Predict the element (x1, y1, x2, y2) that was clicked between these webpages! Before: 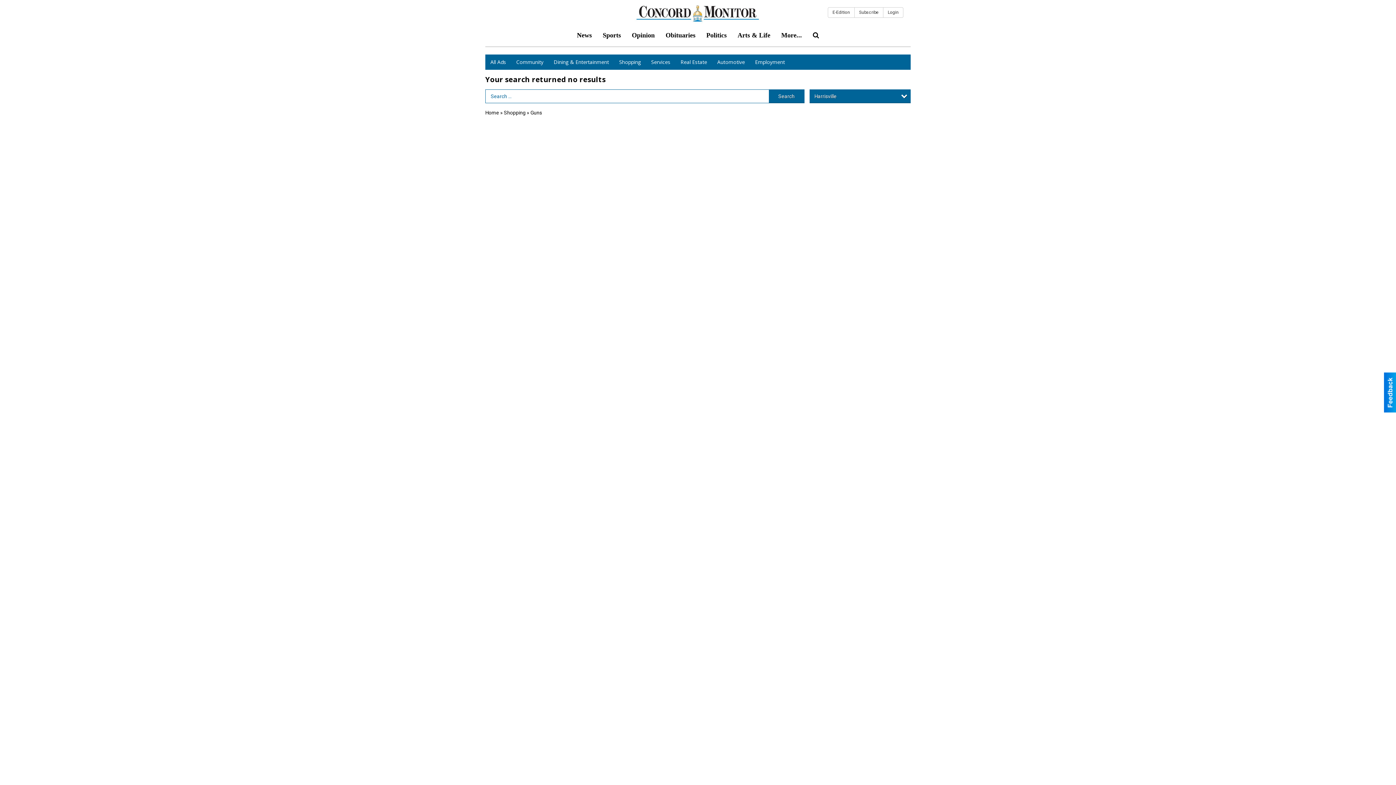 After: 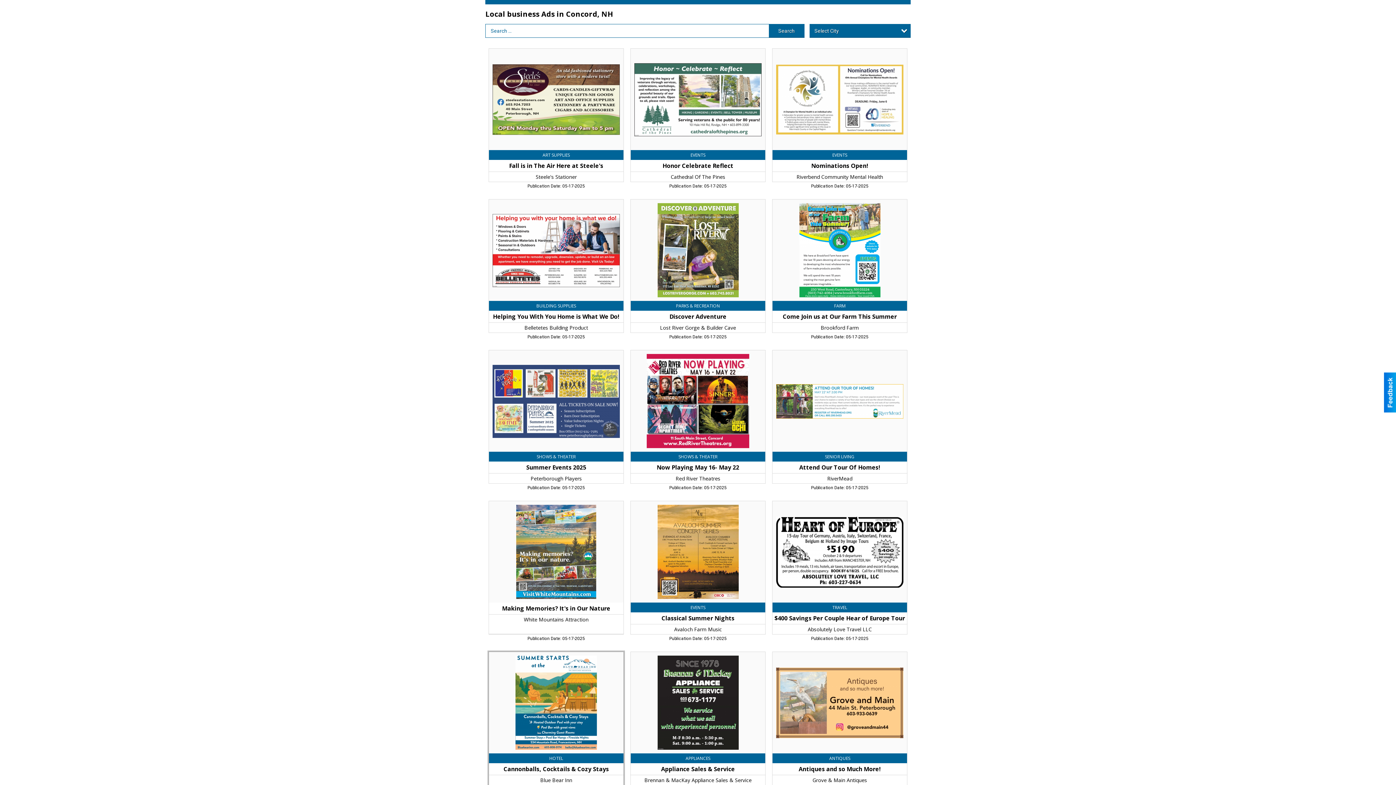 Action: label: Home bbox: (485, 109, 499, 115)